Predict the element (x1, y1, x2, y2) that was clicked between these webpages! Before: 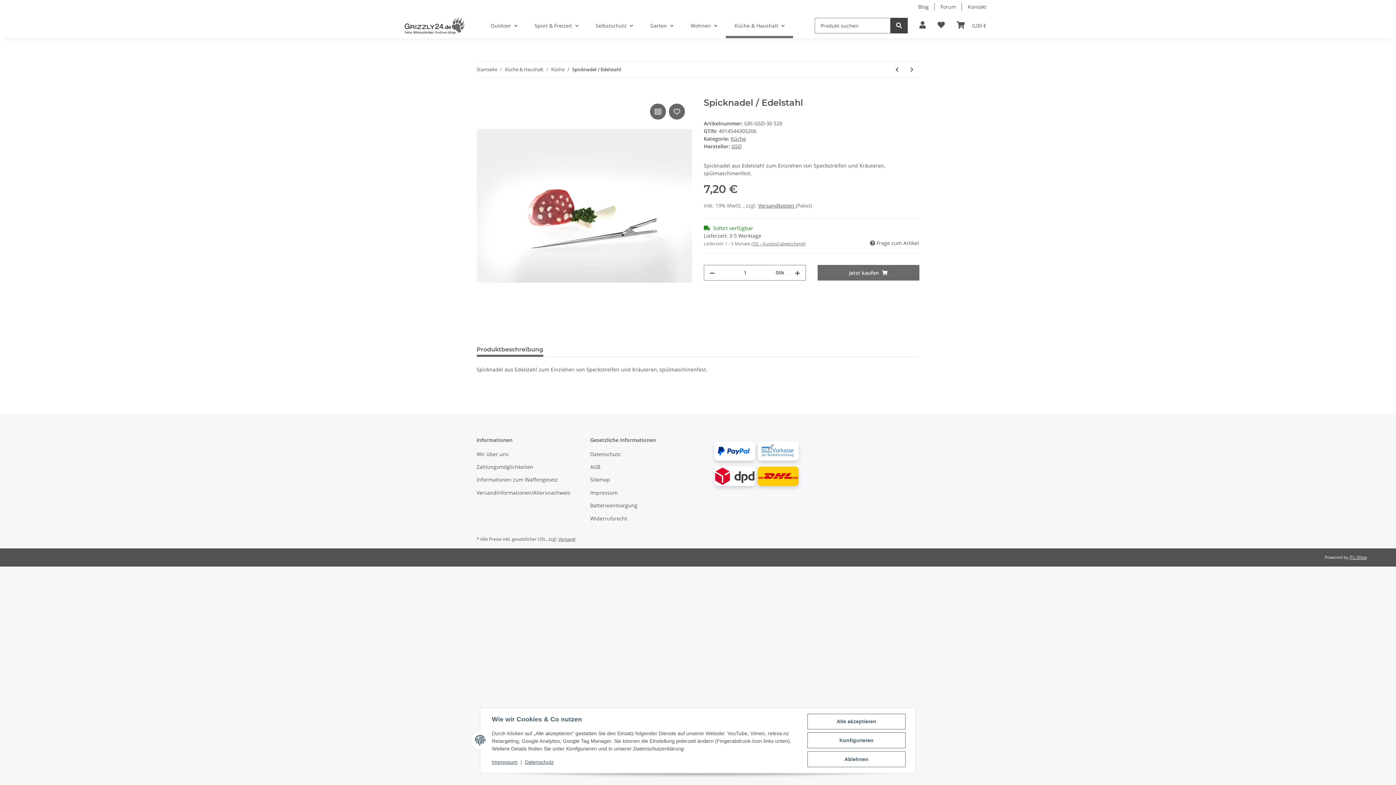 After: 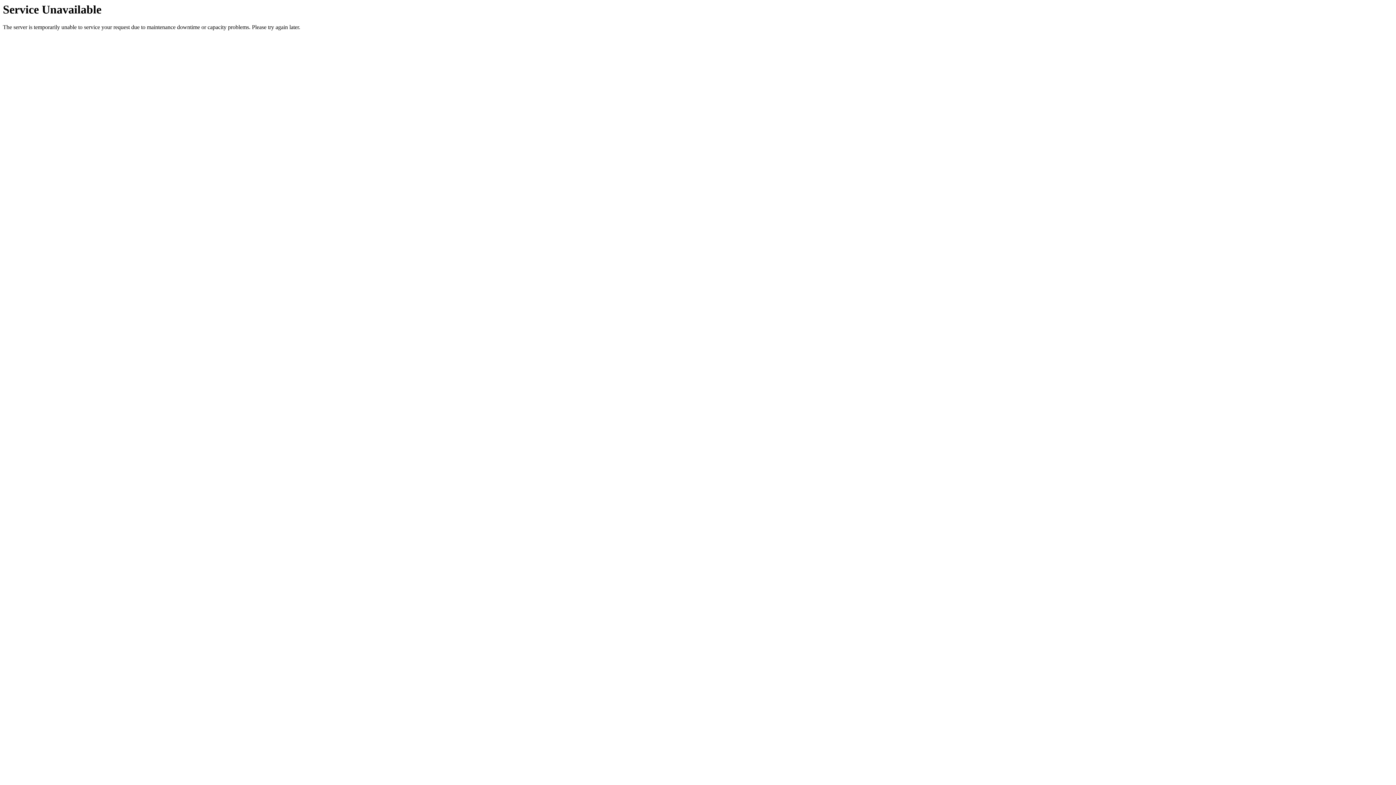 Action: label: Spicknadel / Edelstahl bbox: (572, 66, 621, 73)